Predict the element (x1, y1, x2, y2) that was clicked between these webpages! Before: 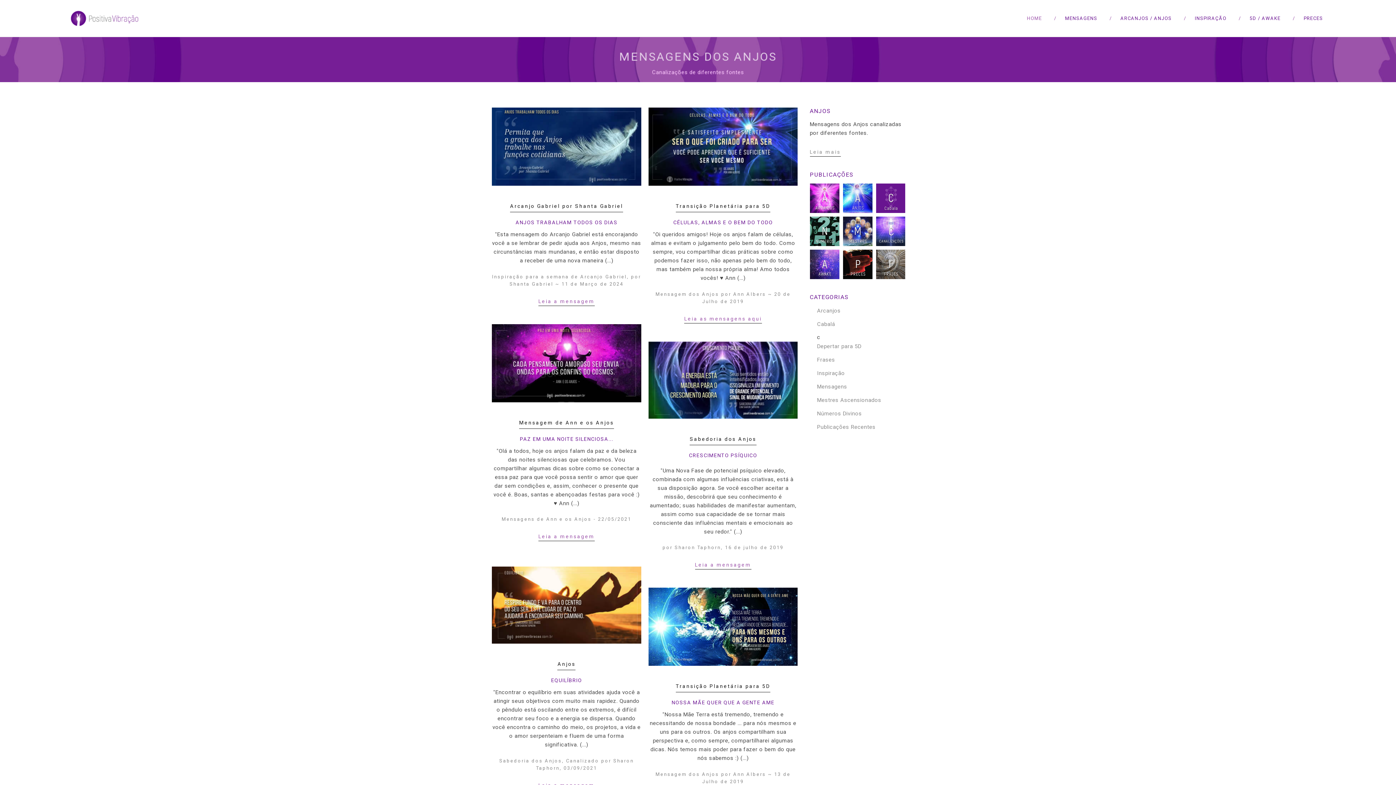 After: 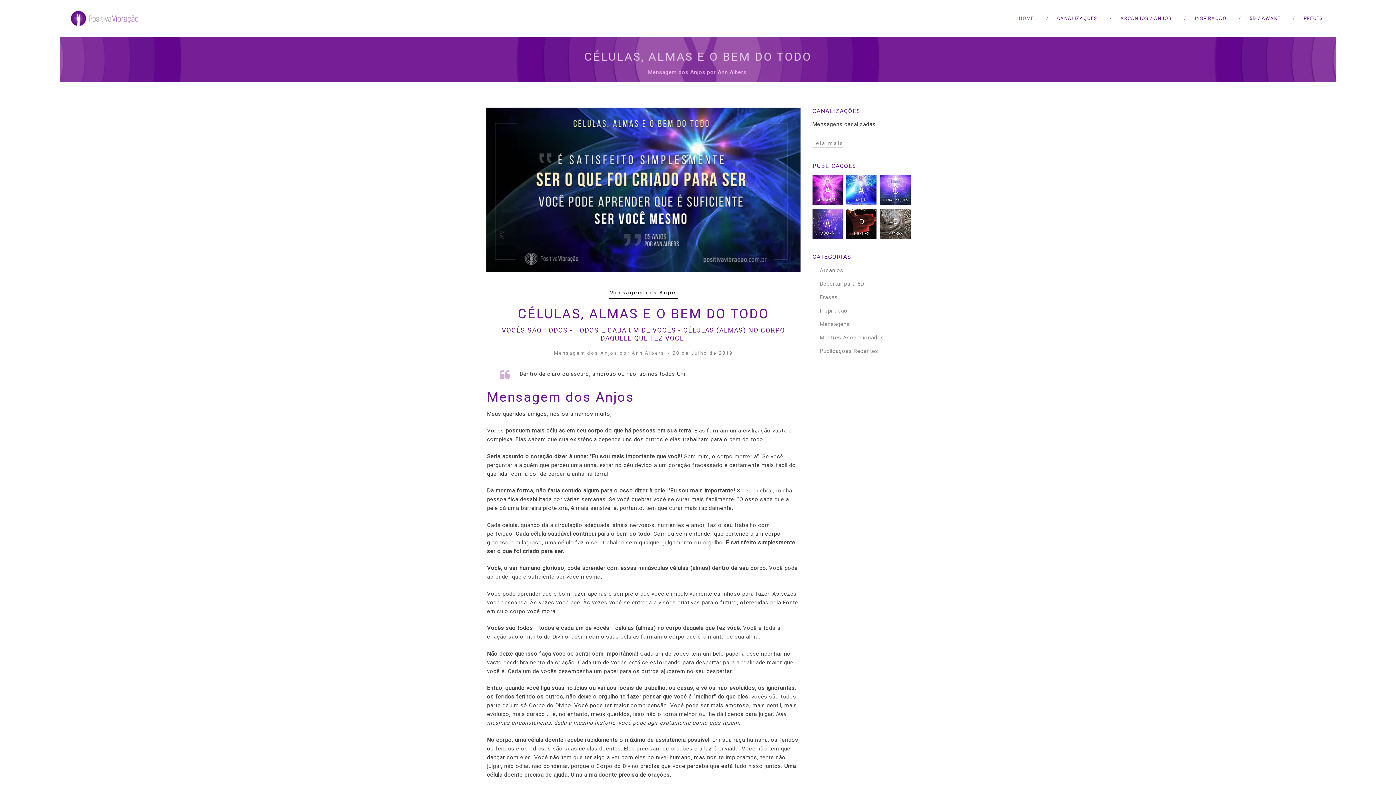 Action: label: Leia as mensagens aqui bbox: (684, 312, 762, 323)